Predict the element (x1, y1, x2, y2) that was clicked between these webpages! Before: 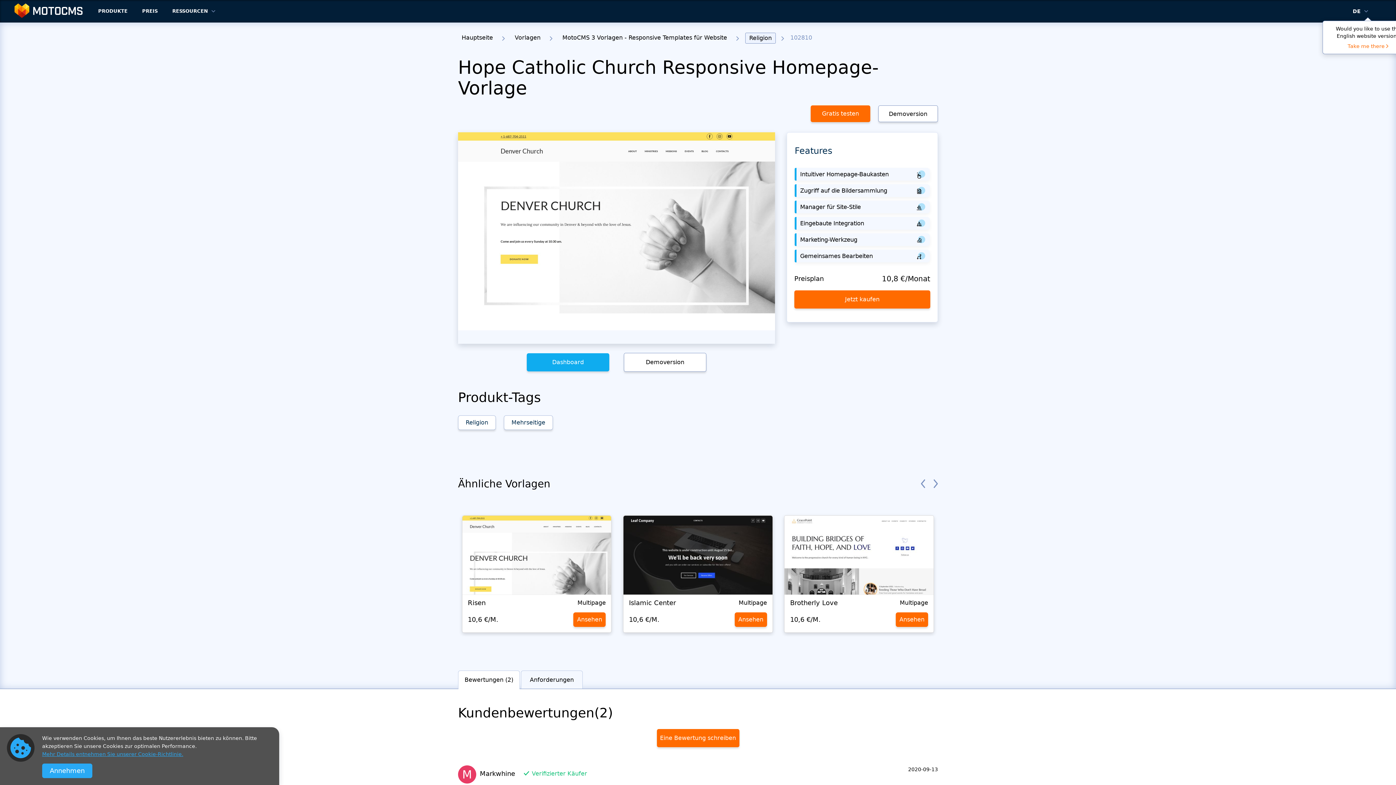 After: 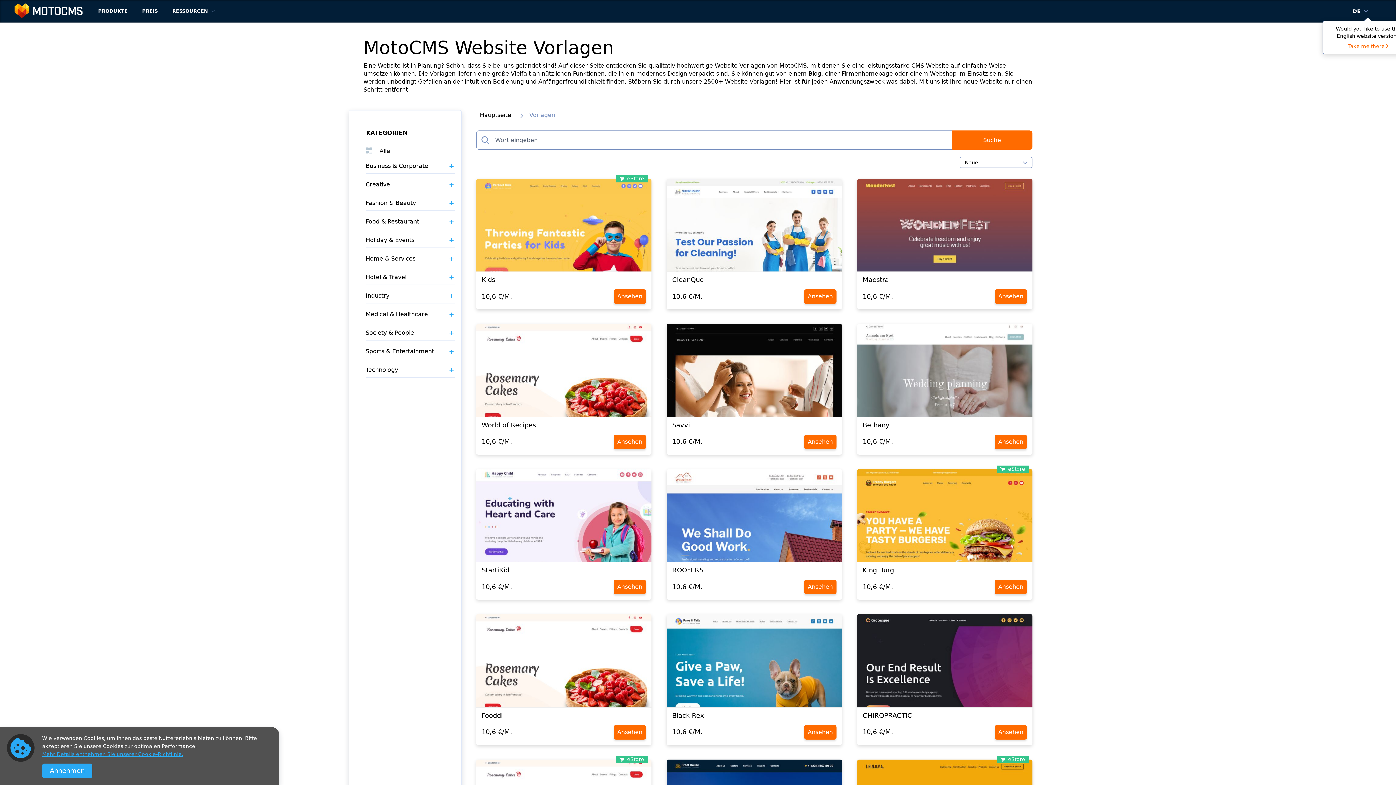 Action: bbox: (98, 0, 127, 22) label: PRODUKTE